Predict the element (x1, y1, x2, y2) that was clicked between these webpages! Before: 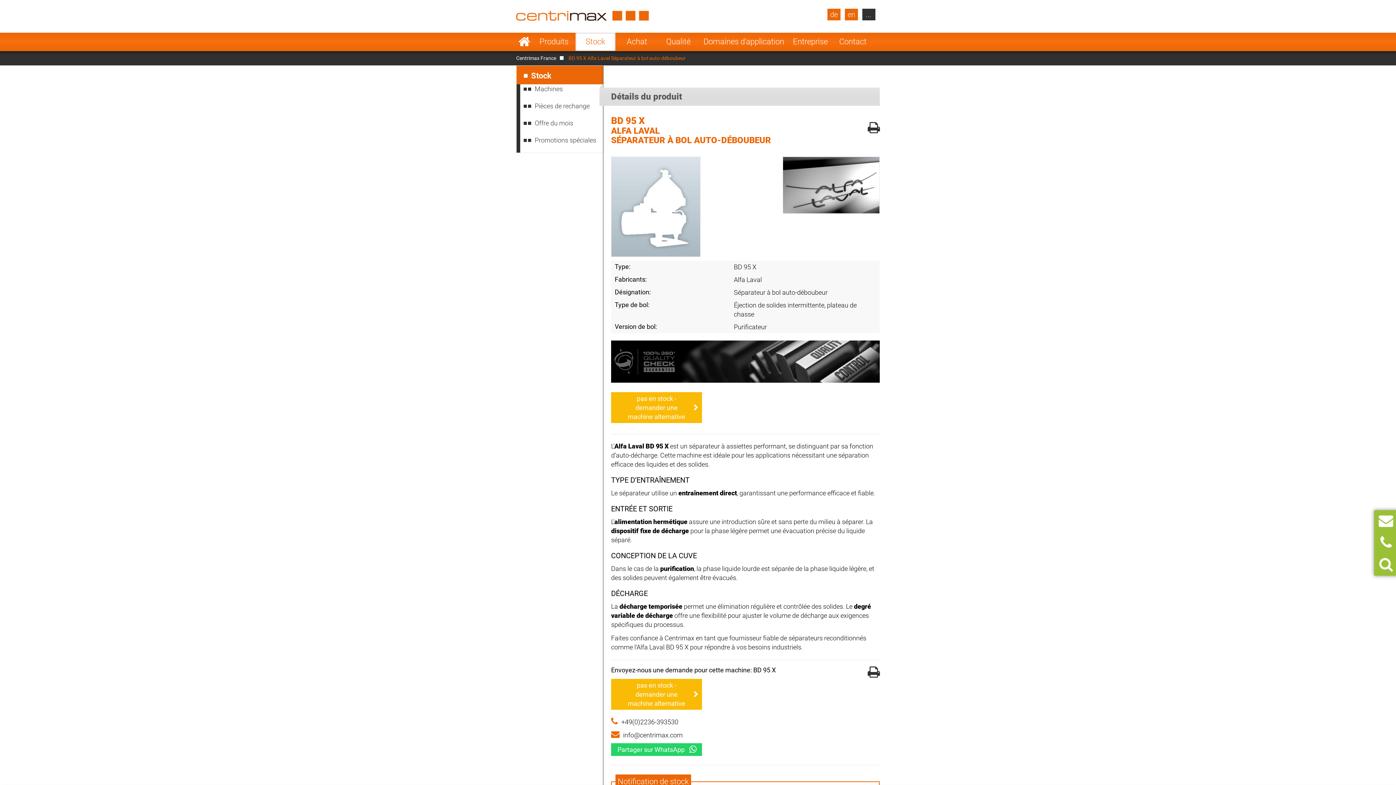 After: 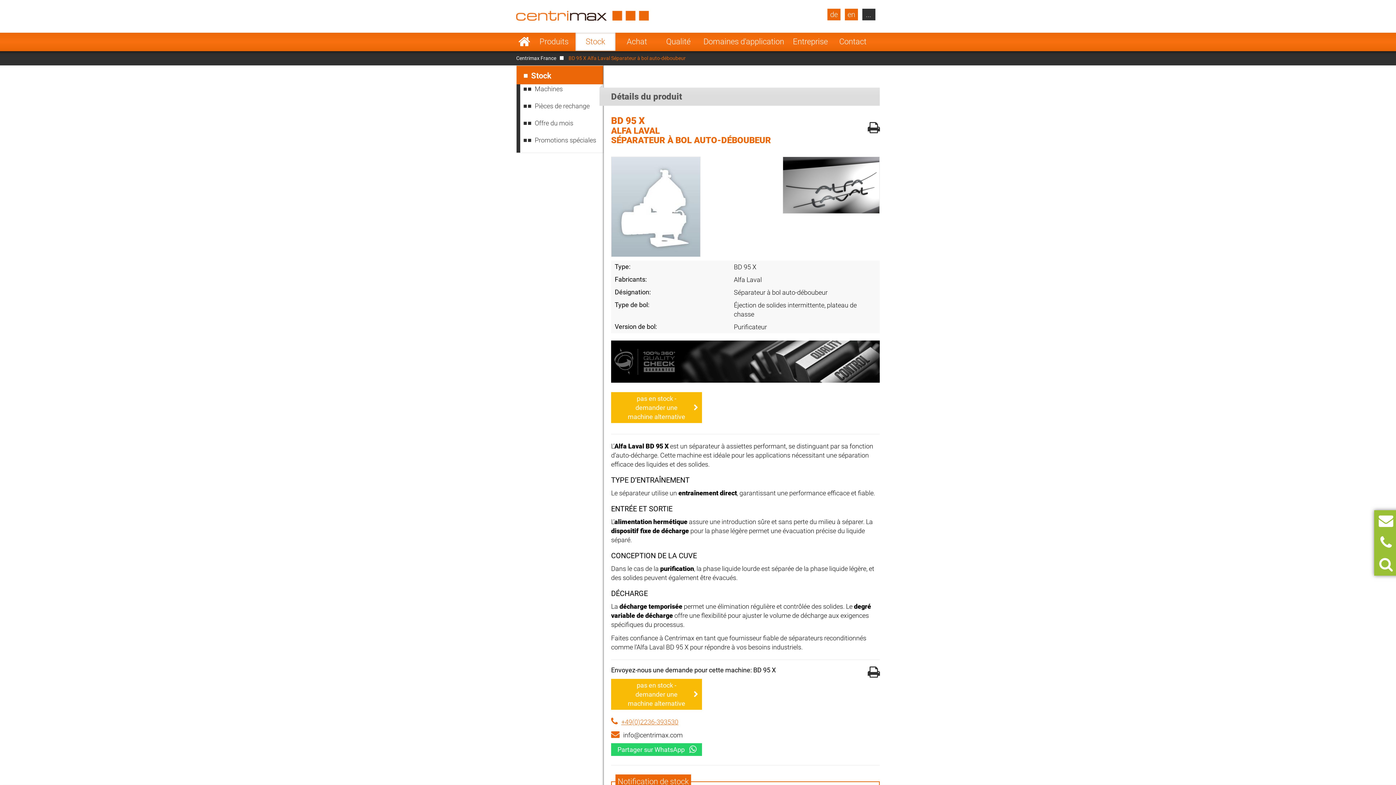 Action: label: +49(0)2236-393530 bbox: (611, 717, 776, 727)